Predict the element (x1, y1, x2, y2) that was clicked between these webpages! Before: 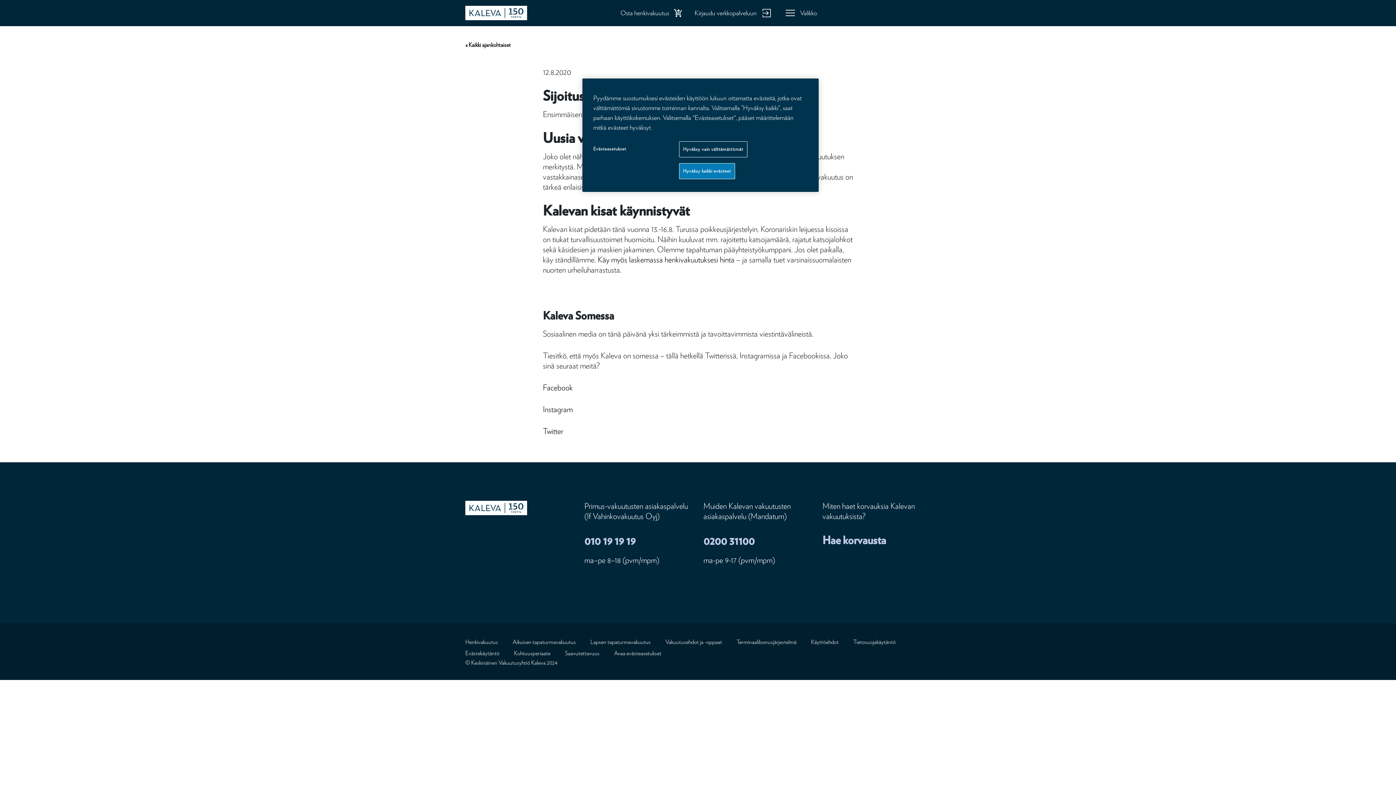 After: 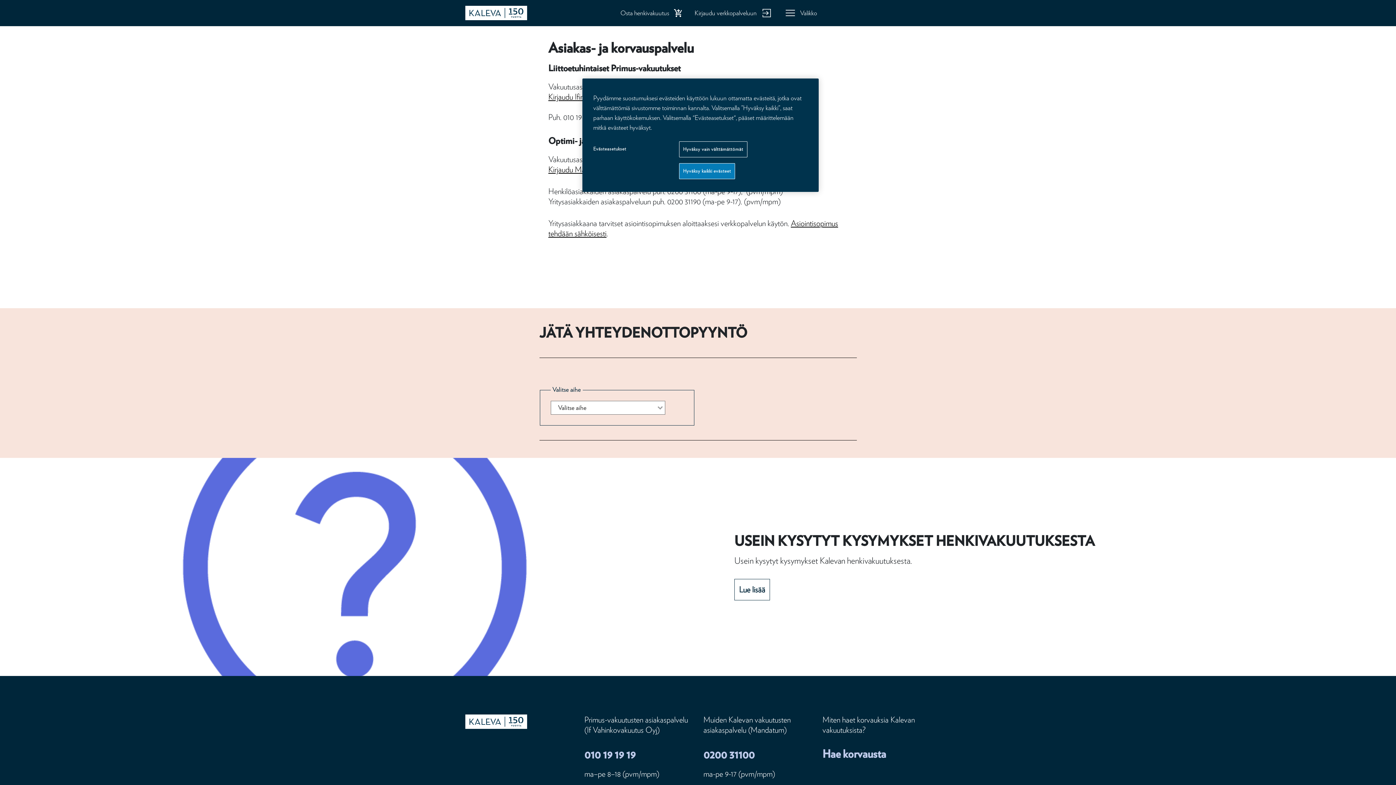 Action: bbox: (822, 533, 886, 546) label: Hae korvausta